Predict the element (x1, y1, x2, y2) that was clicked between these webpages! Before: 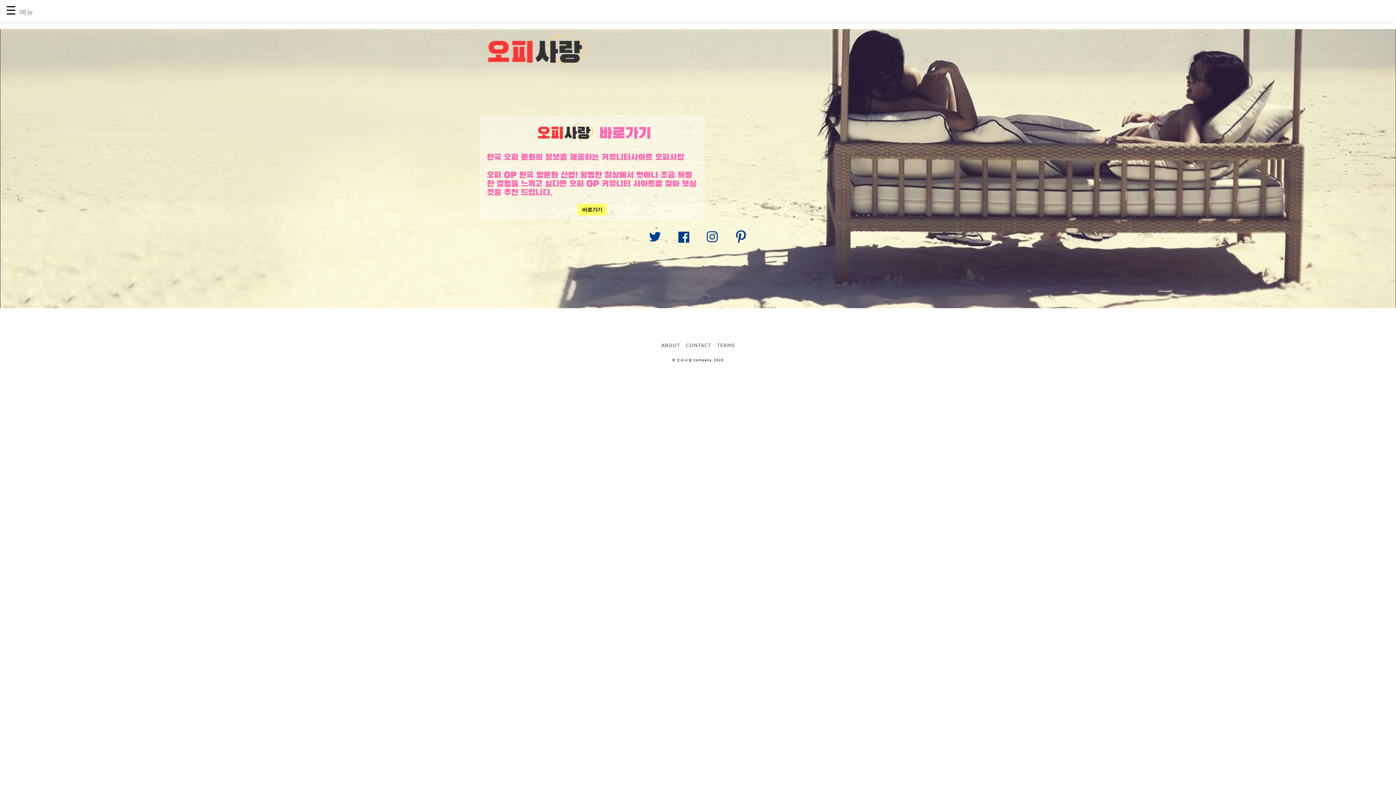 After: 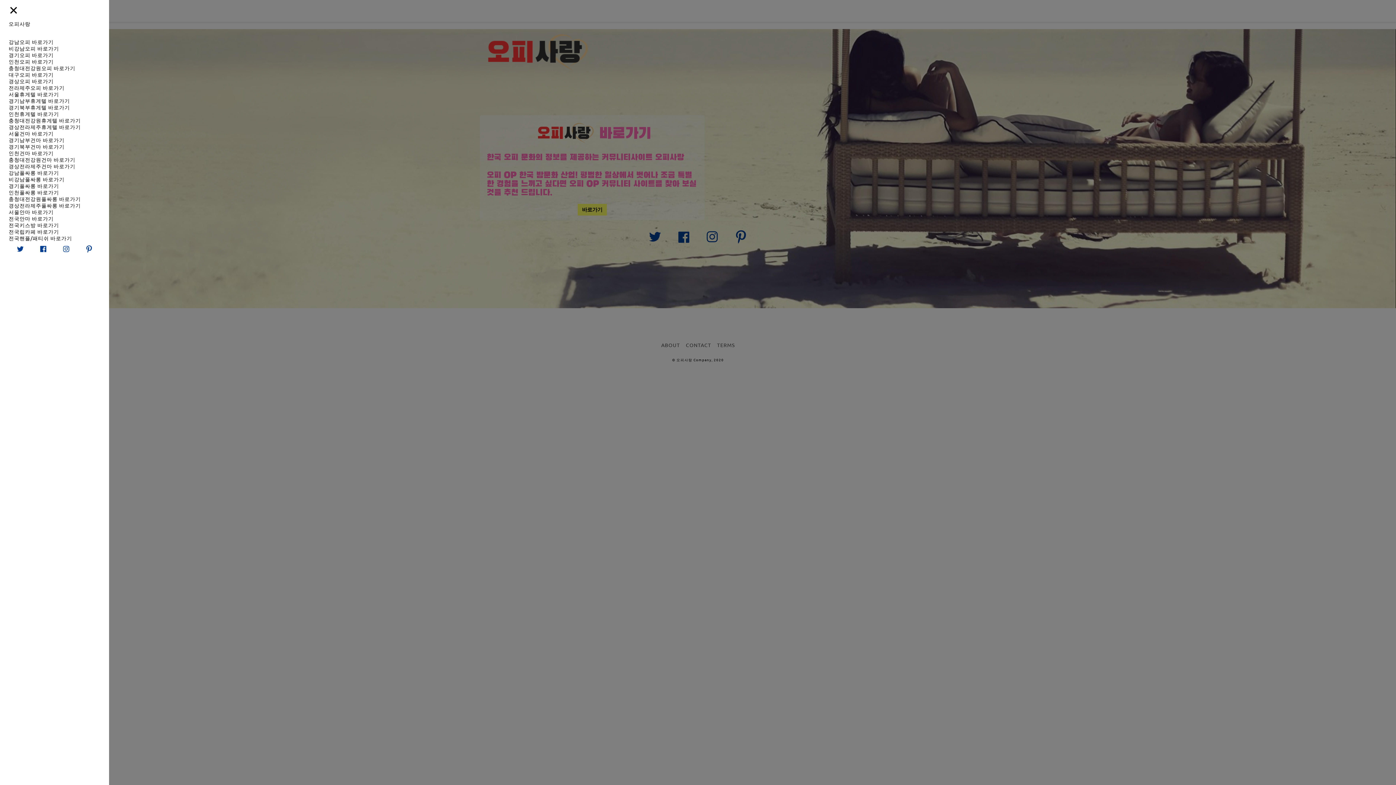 Action: bbox: (5, 0, 39, 21) label: open sidebar